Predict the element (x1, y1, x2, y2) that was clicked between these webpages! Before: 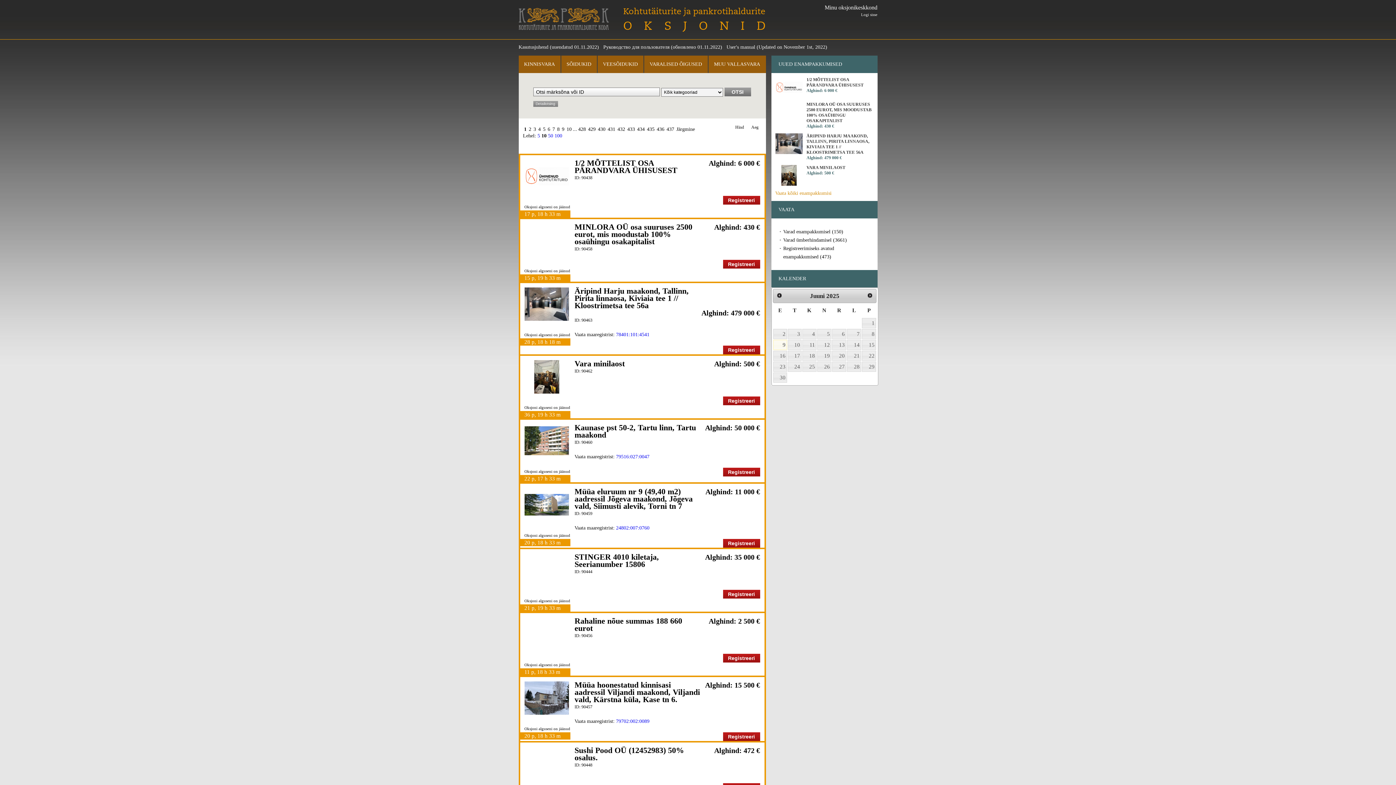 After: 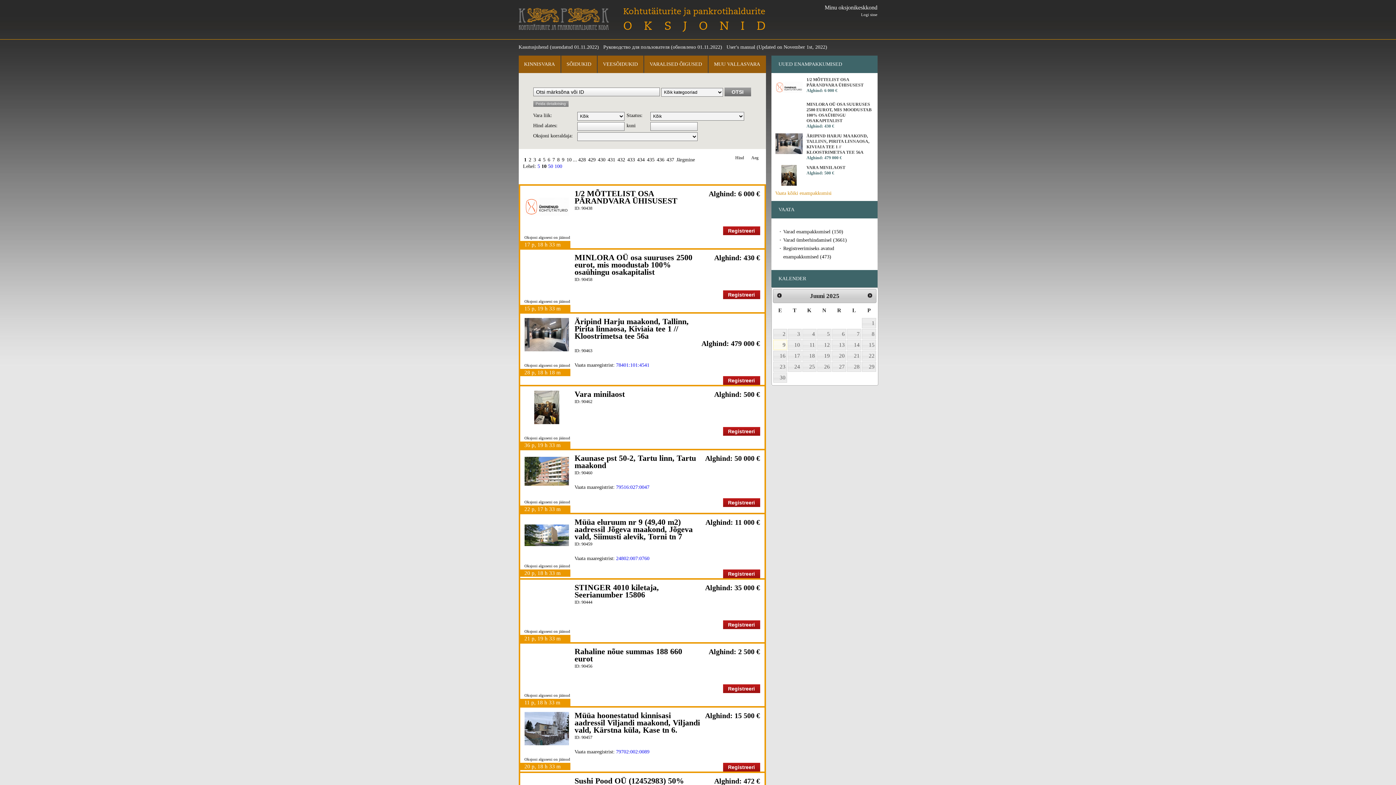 Action: bbox: (533, 101, 558, 106) label: Detailotsing